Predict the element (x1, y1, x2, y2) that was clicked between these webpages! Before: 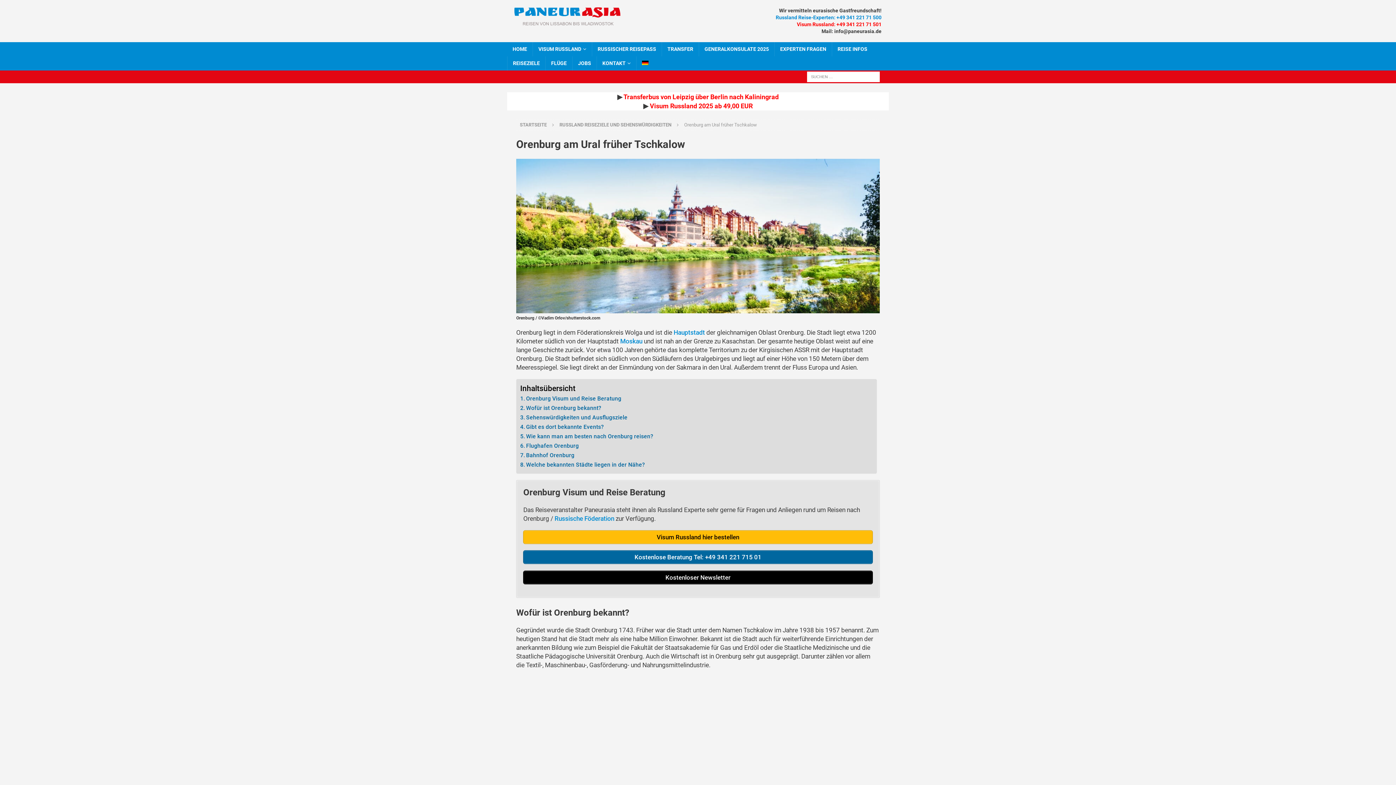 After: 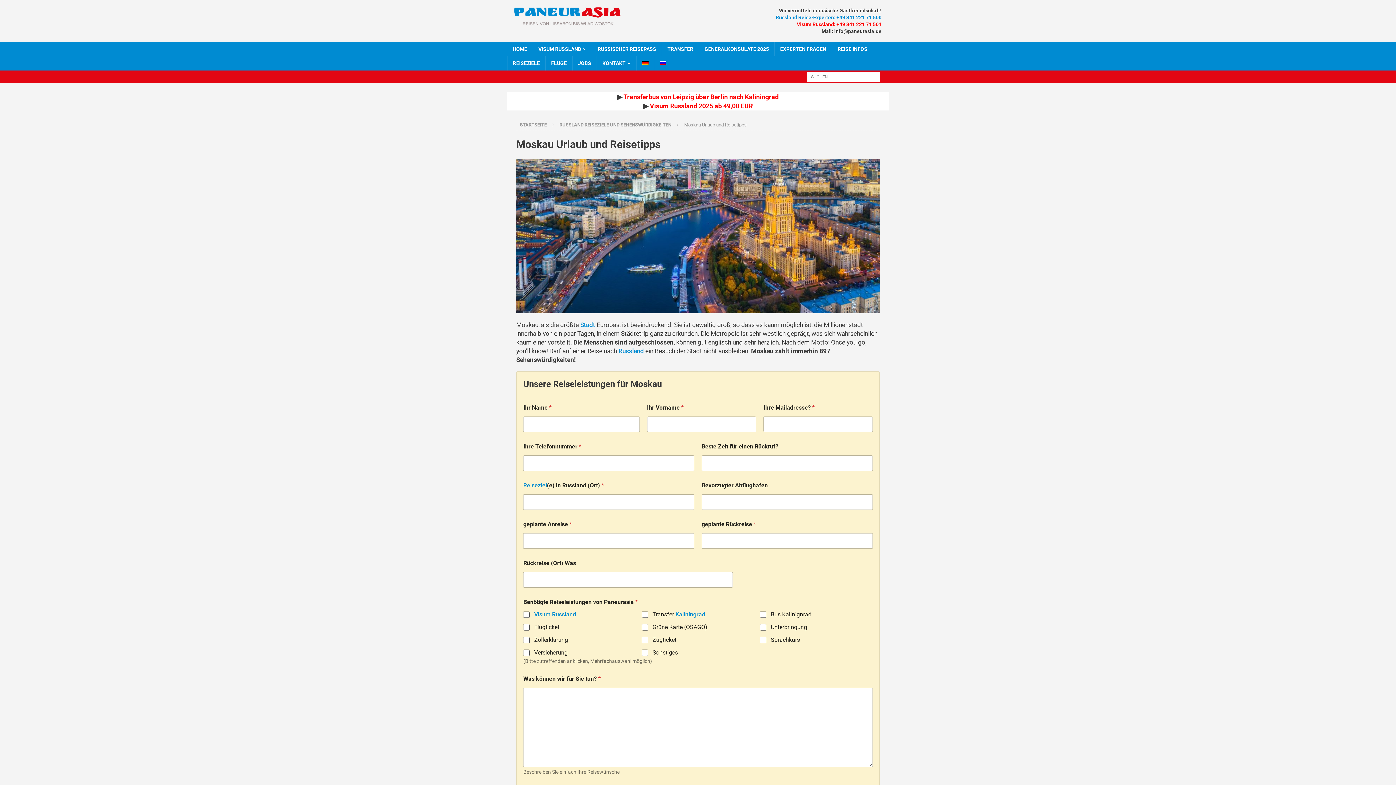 Action: bbox: (620, 337, 642, 345) label: Moskau